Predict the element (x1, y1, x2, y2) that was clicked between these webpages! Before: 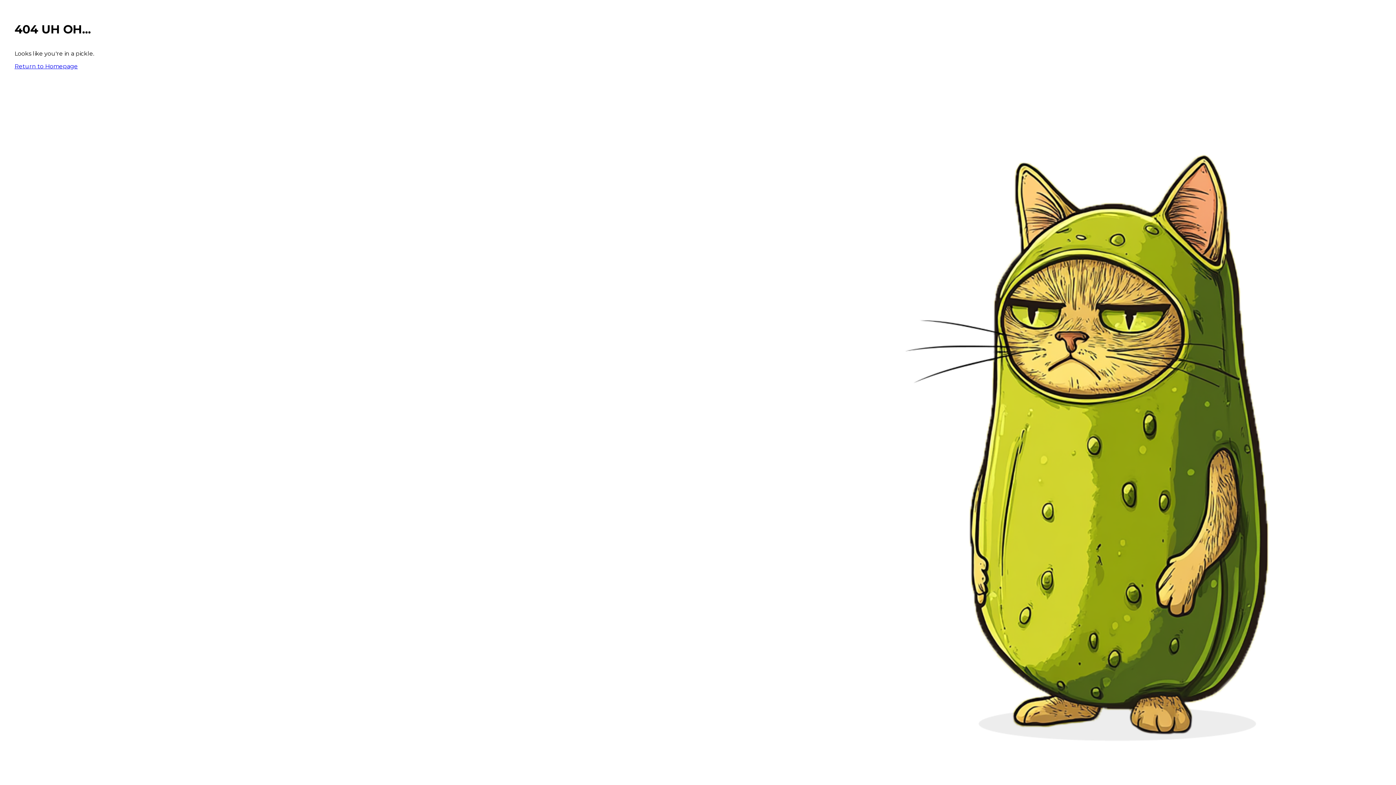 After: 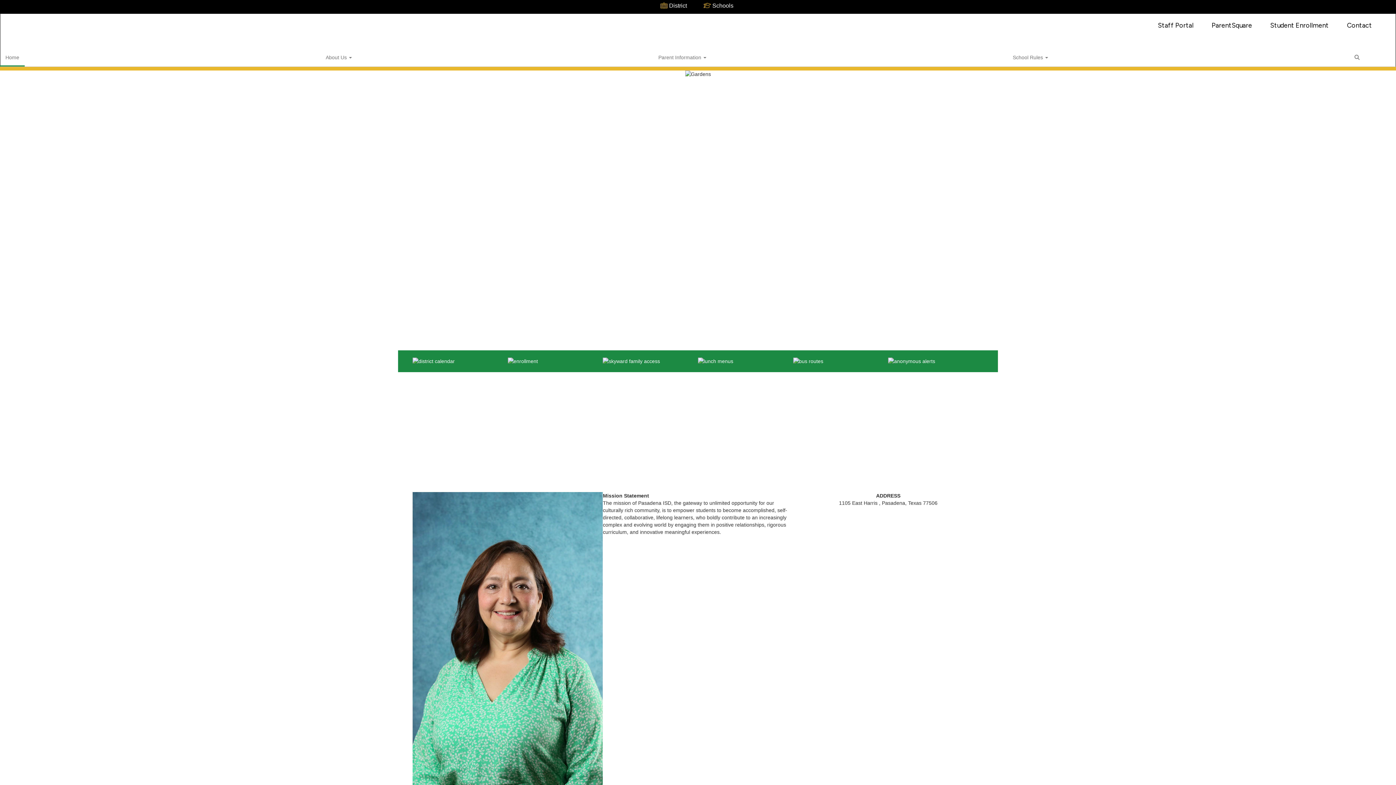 Action: label: Return to Homepage bbox: (14, 62, 77, 69)